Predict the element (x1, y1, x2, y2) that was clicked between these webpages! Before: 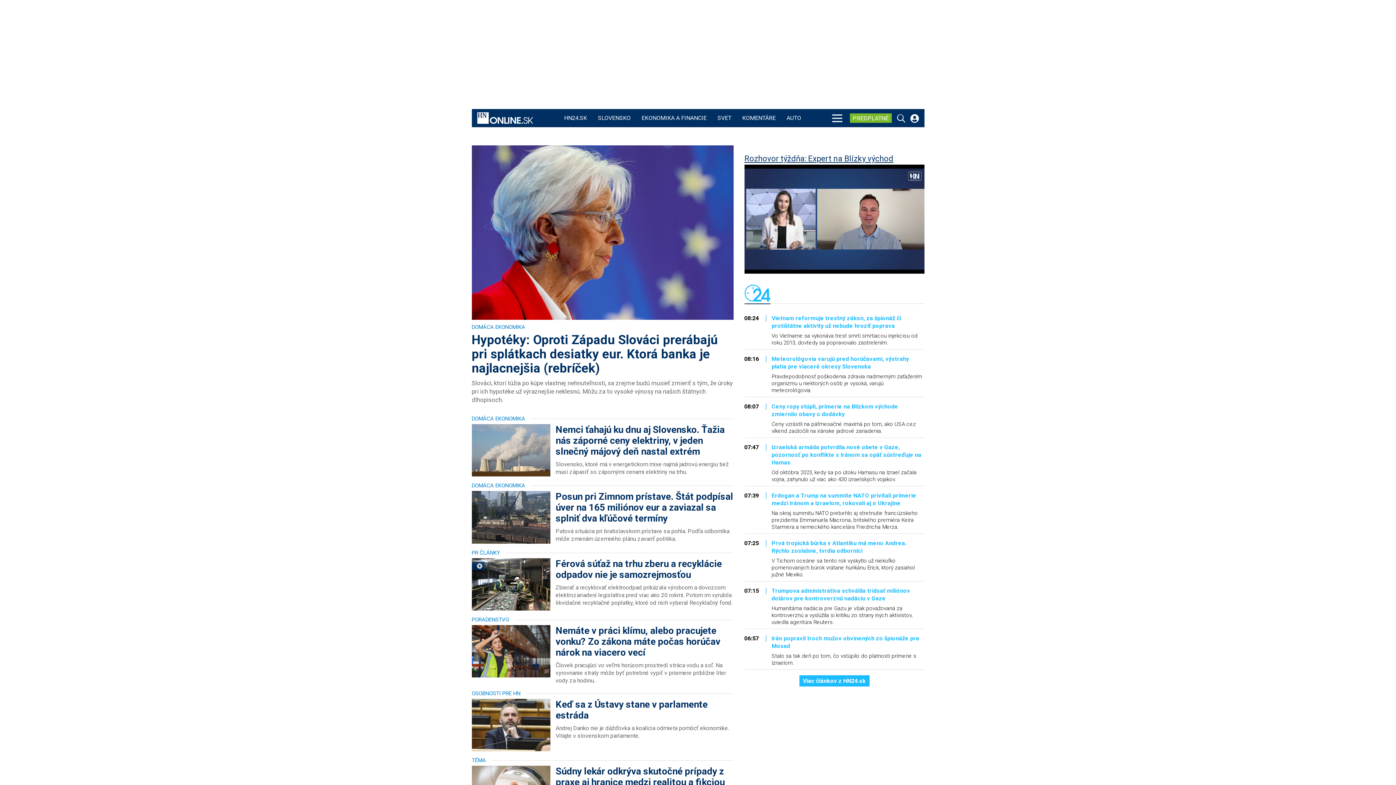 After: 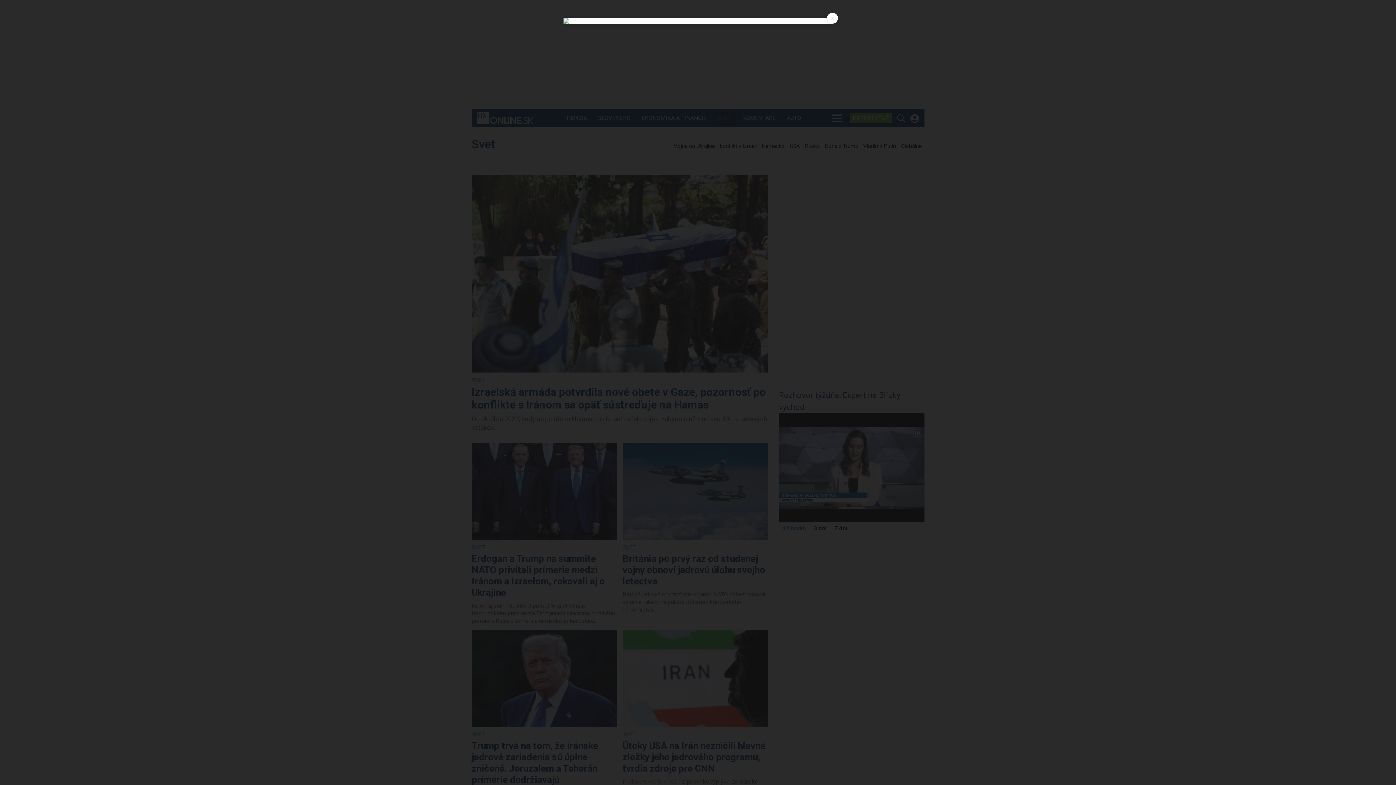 Action: bbox: (715, 109, 733, 127) label: SVET